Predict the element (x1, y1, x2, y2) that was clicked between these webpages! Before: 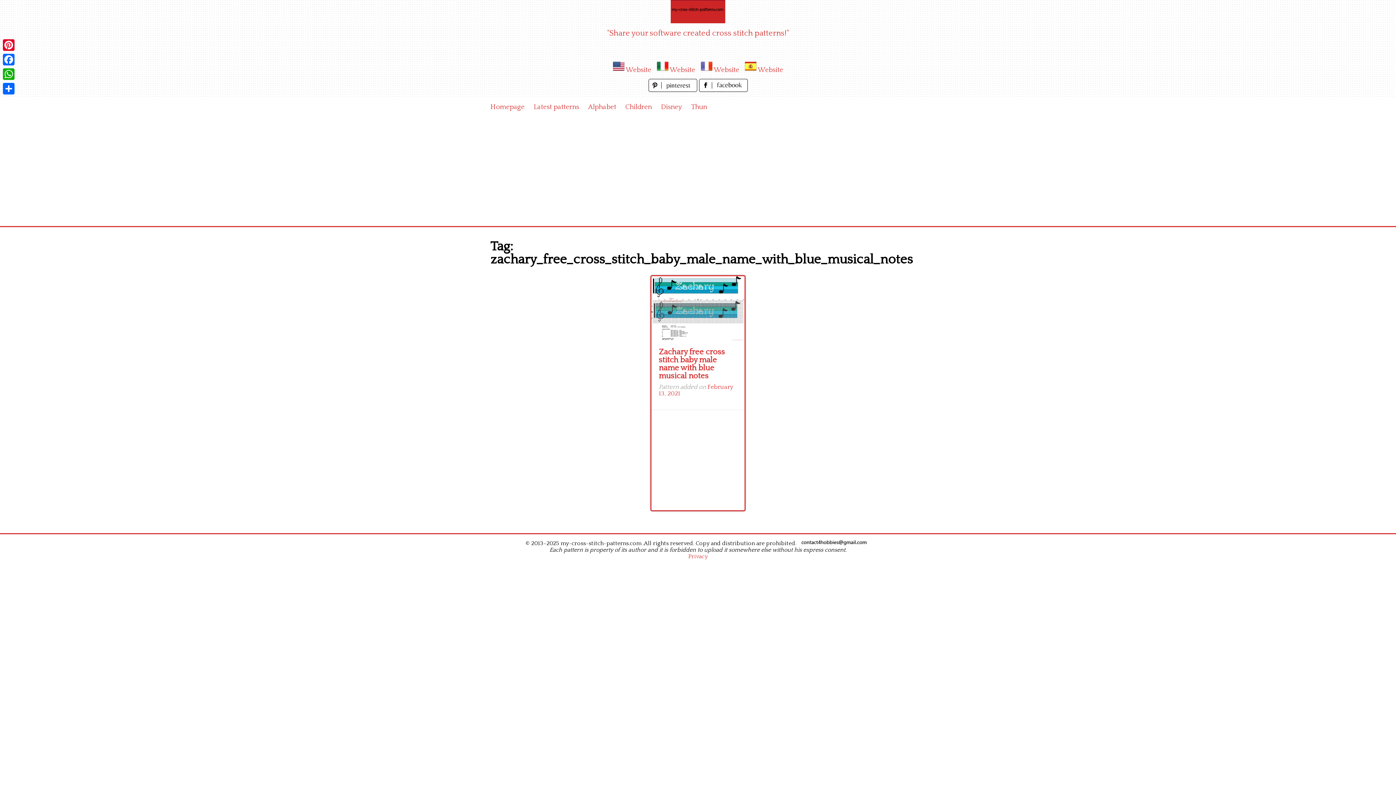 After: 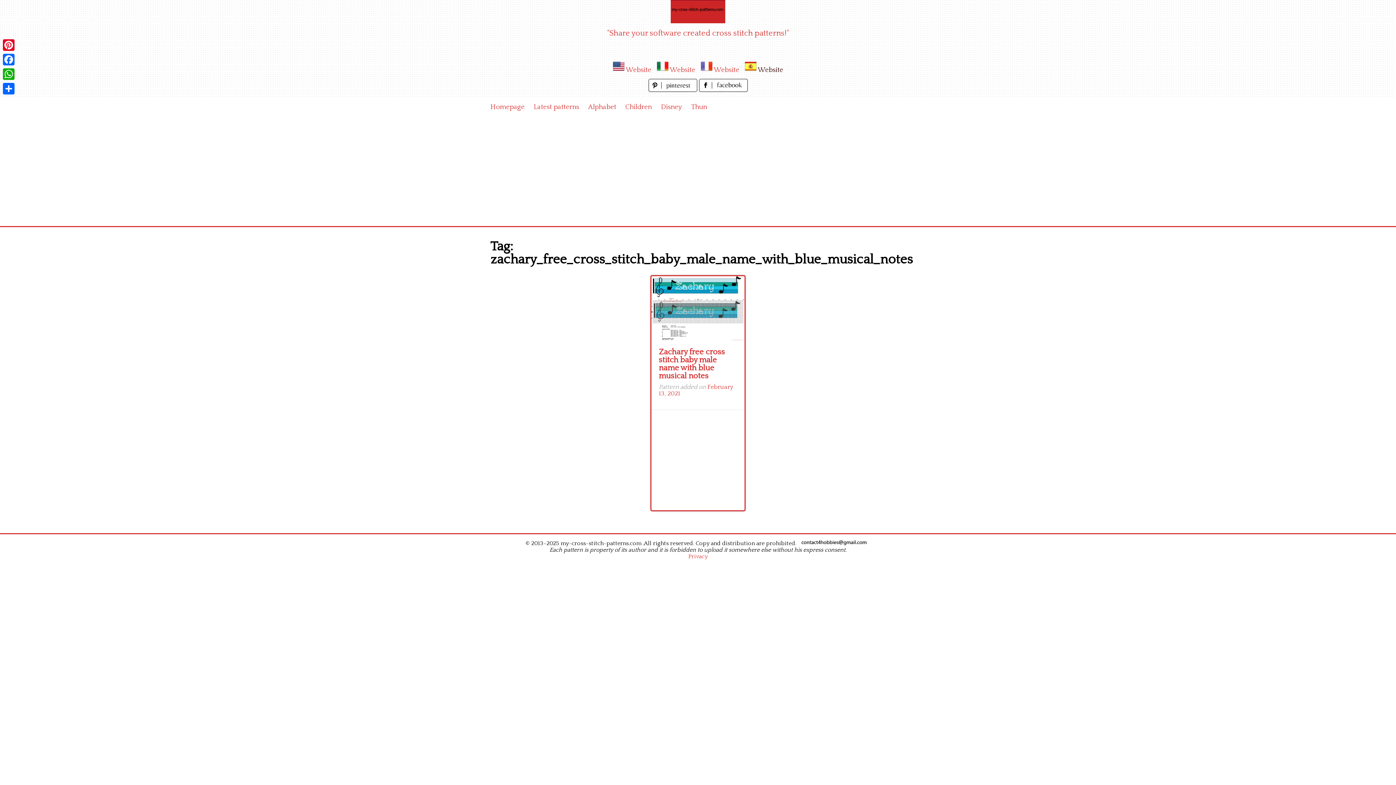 Action: bbox: (758, 66, 783, 73) label: Website